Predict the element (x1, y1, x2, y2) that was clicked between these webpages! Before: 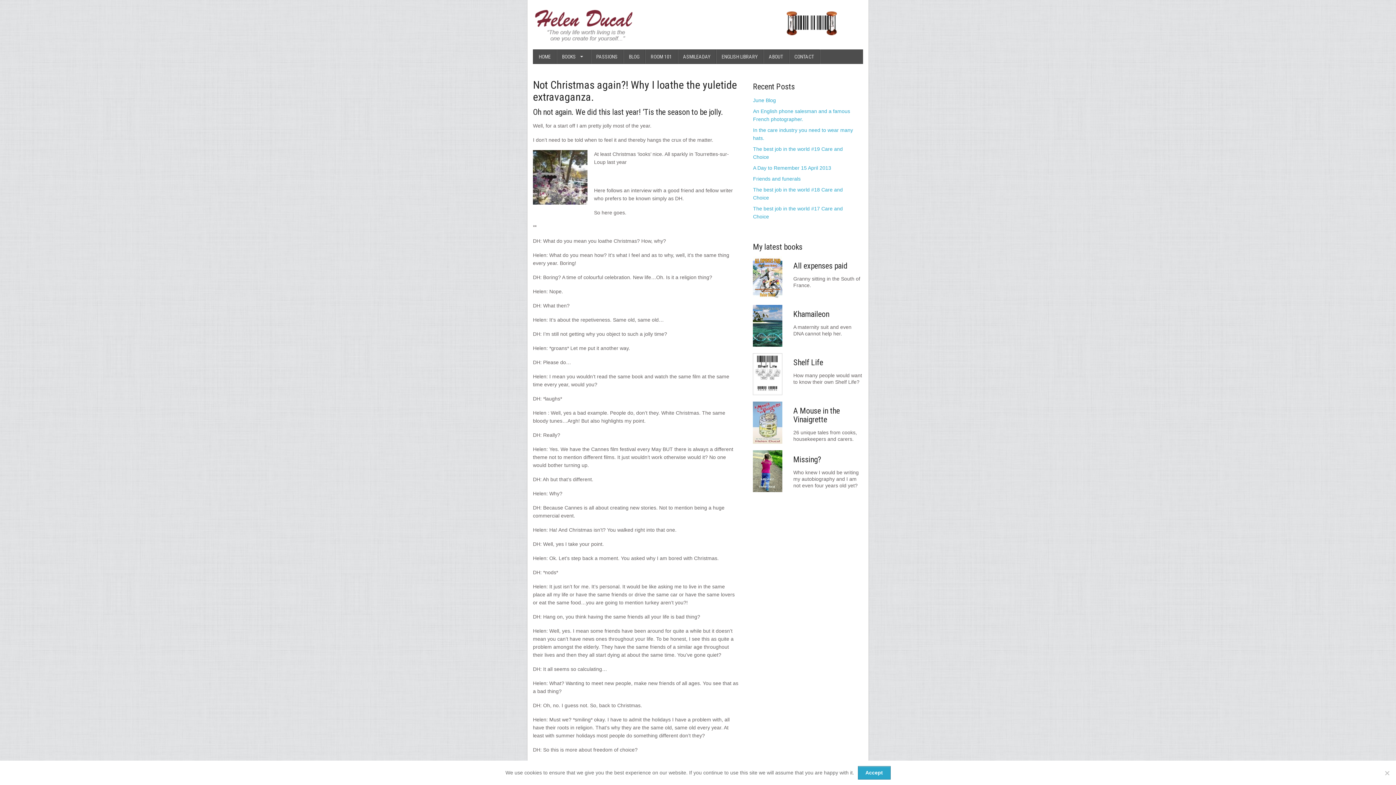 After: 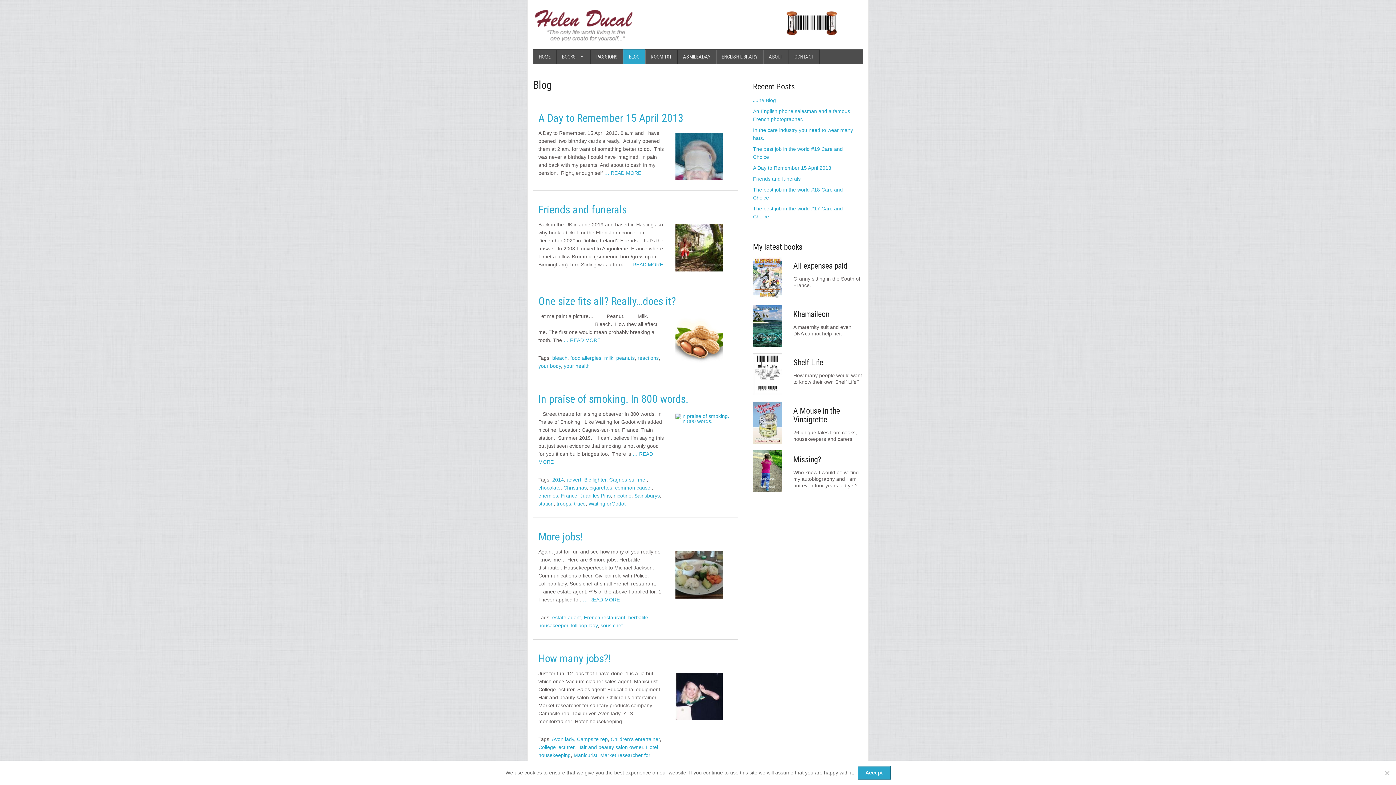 Action: bbox: (623, 49, 645, 63) label: BLOG